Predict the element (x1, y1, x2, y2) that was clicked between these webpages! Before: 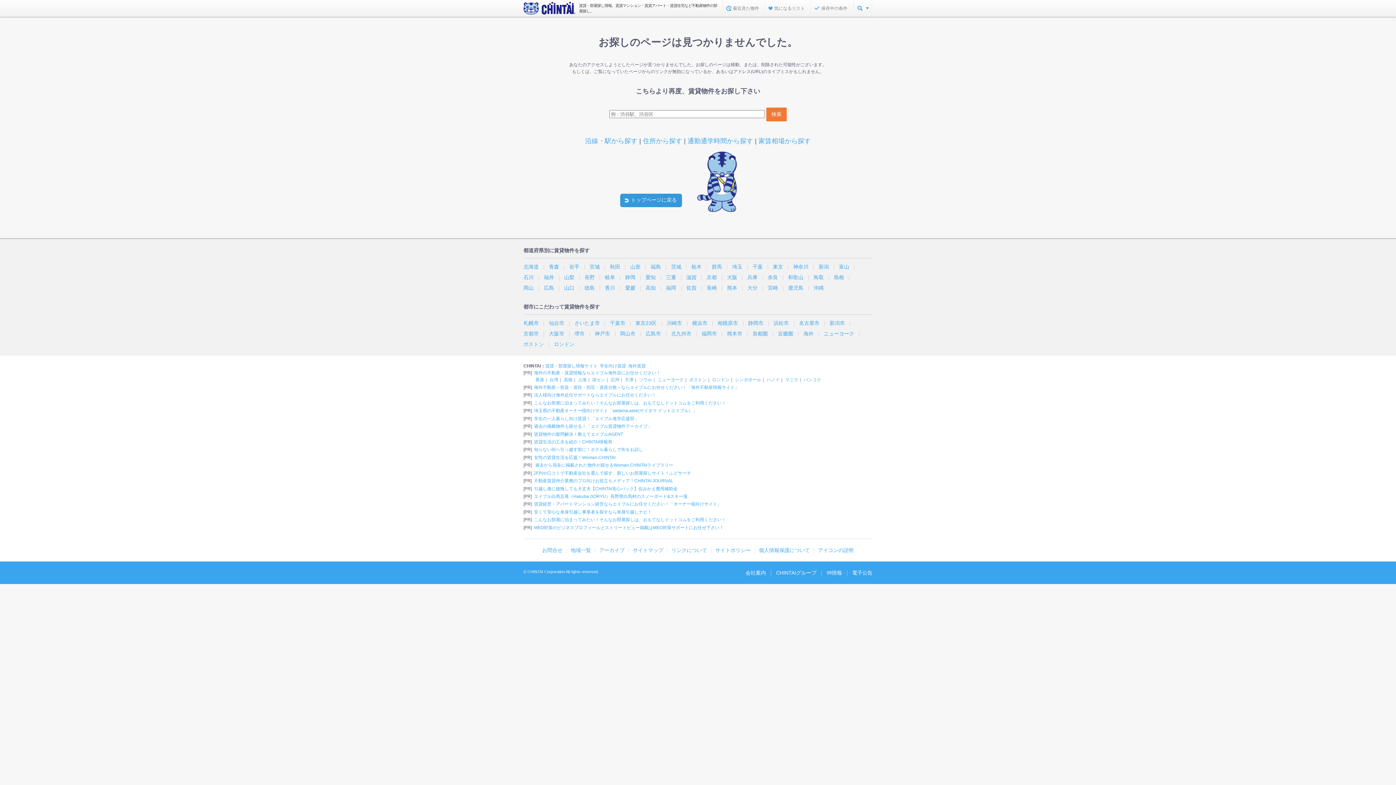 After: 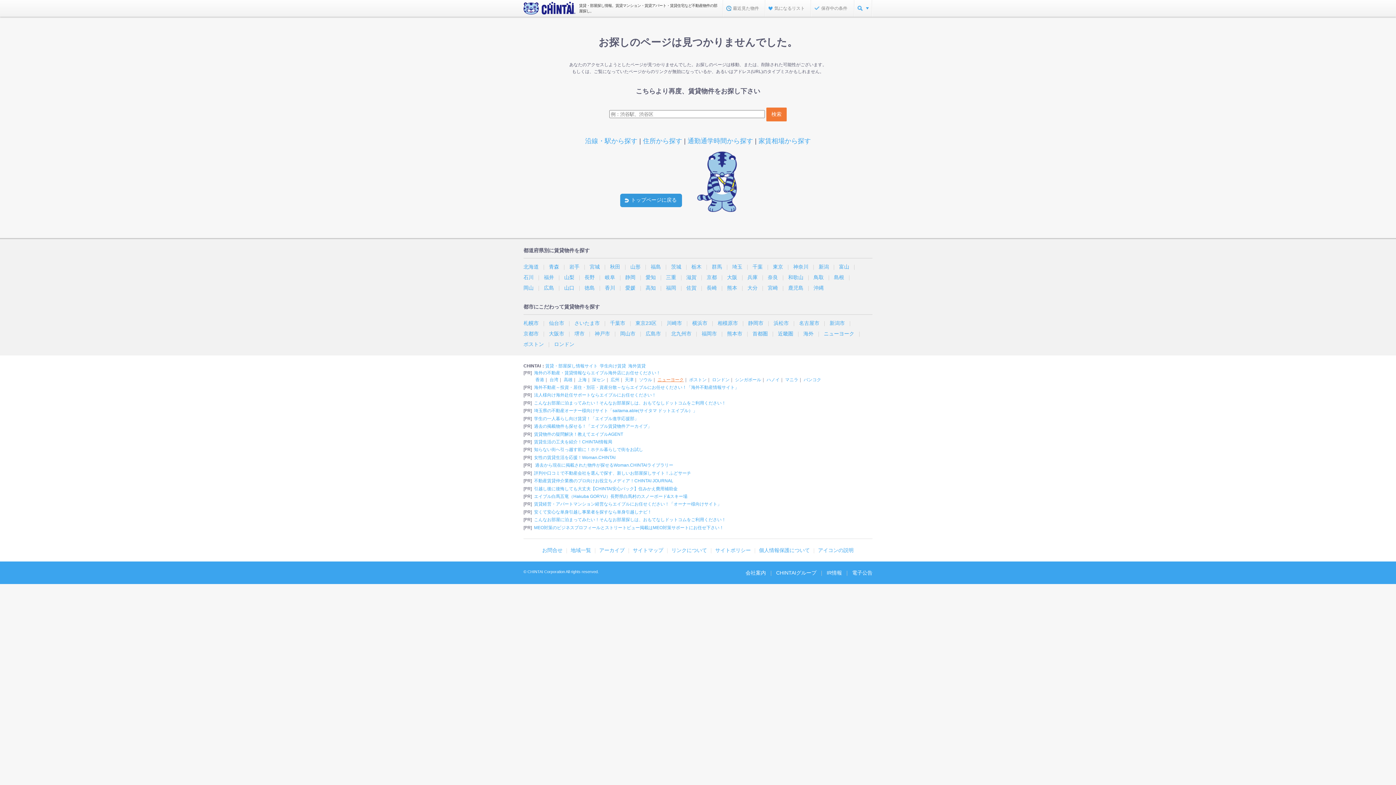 Action: bbox: (657, 377, 683, 382) label: ニューヨーク